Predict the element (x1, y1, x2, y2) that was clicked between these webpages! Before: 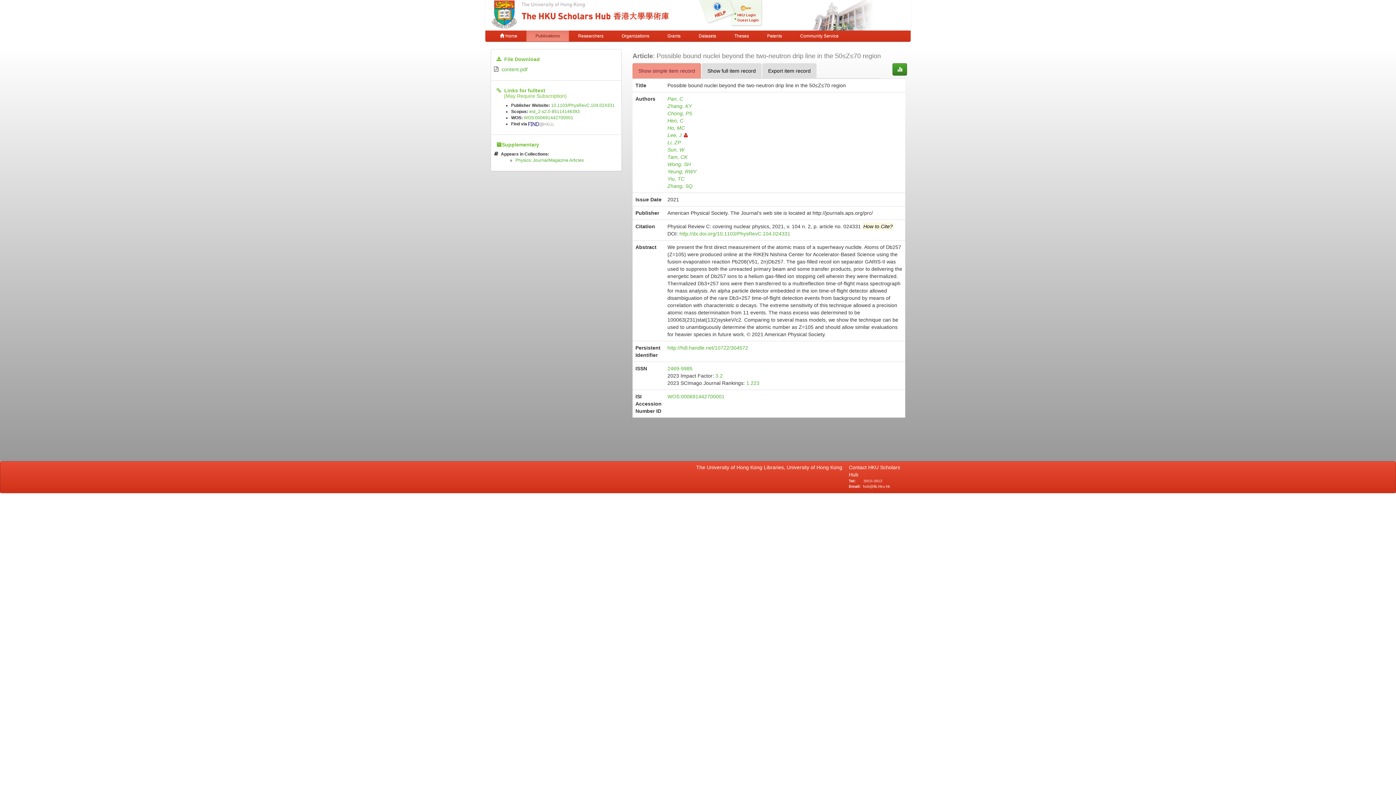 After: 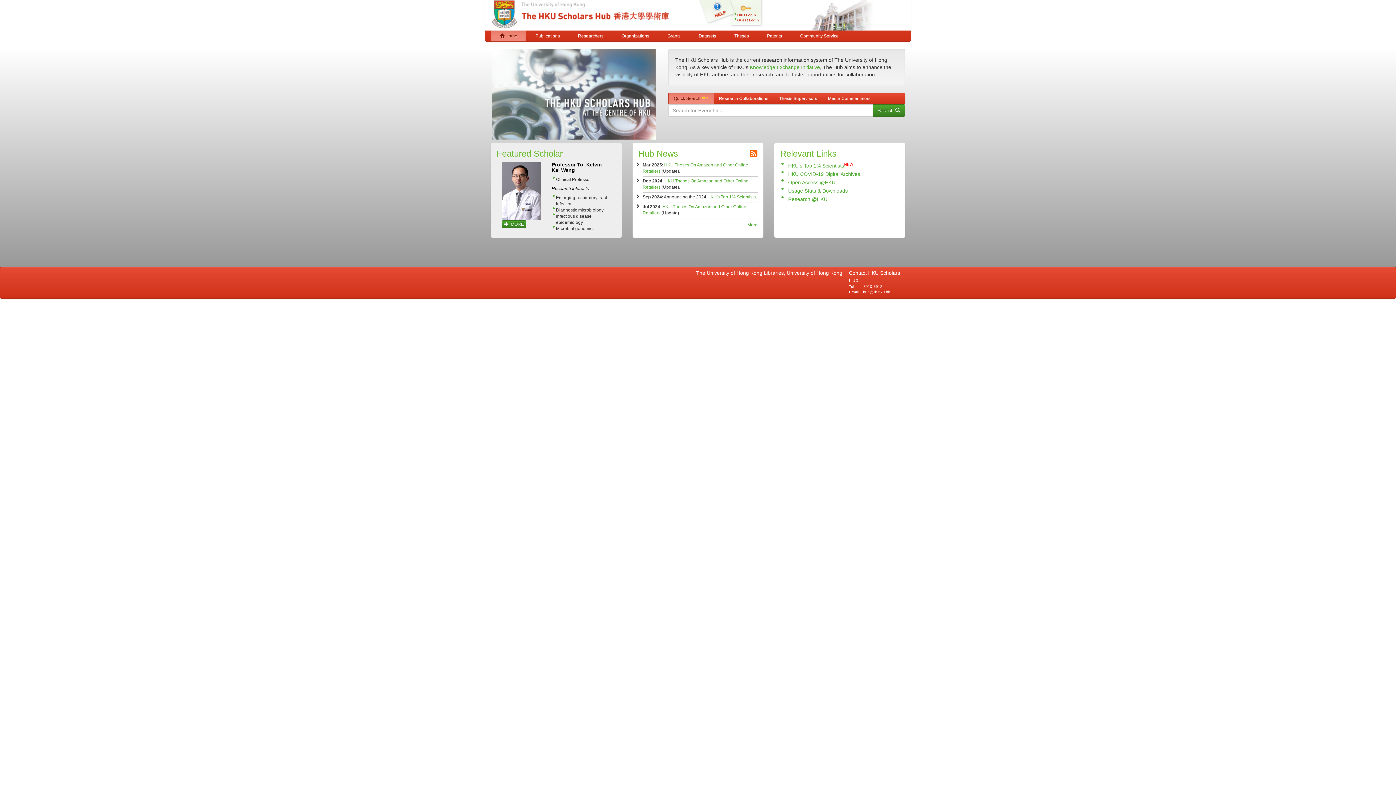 Action: label:  Home bbox: (490, 30, 526, 41)